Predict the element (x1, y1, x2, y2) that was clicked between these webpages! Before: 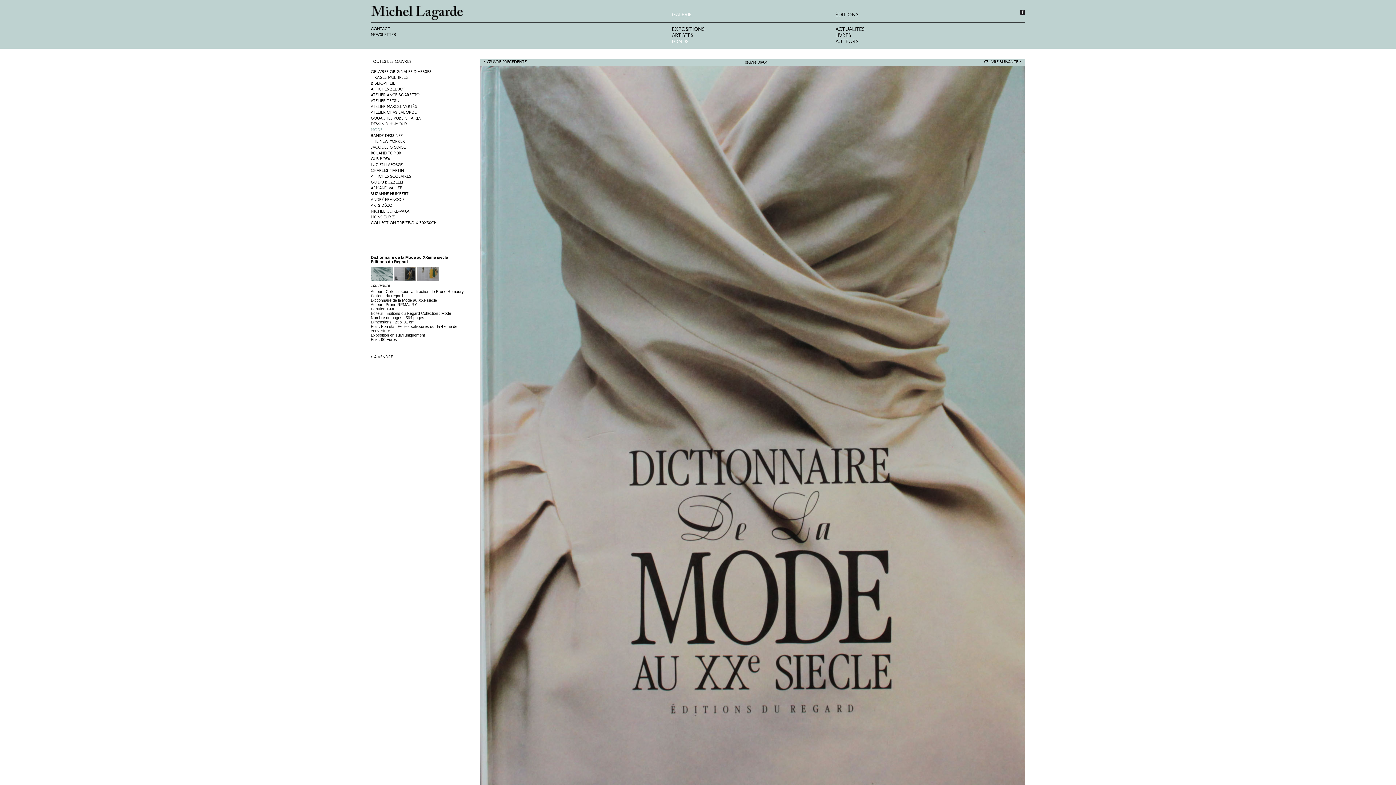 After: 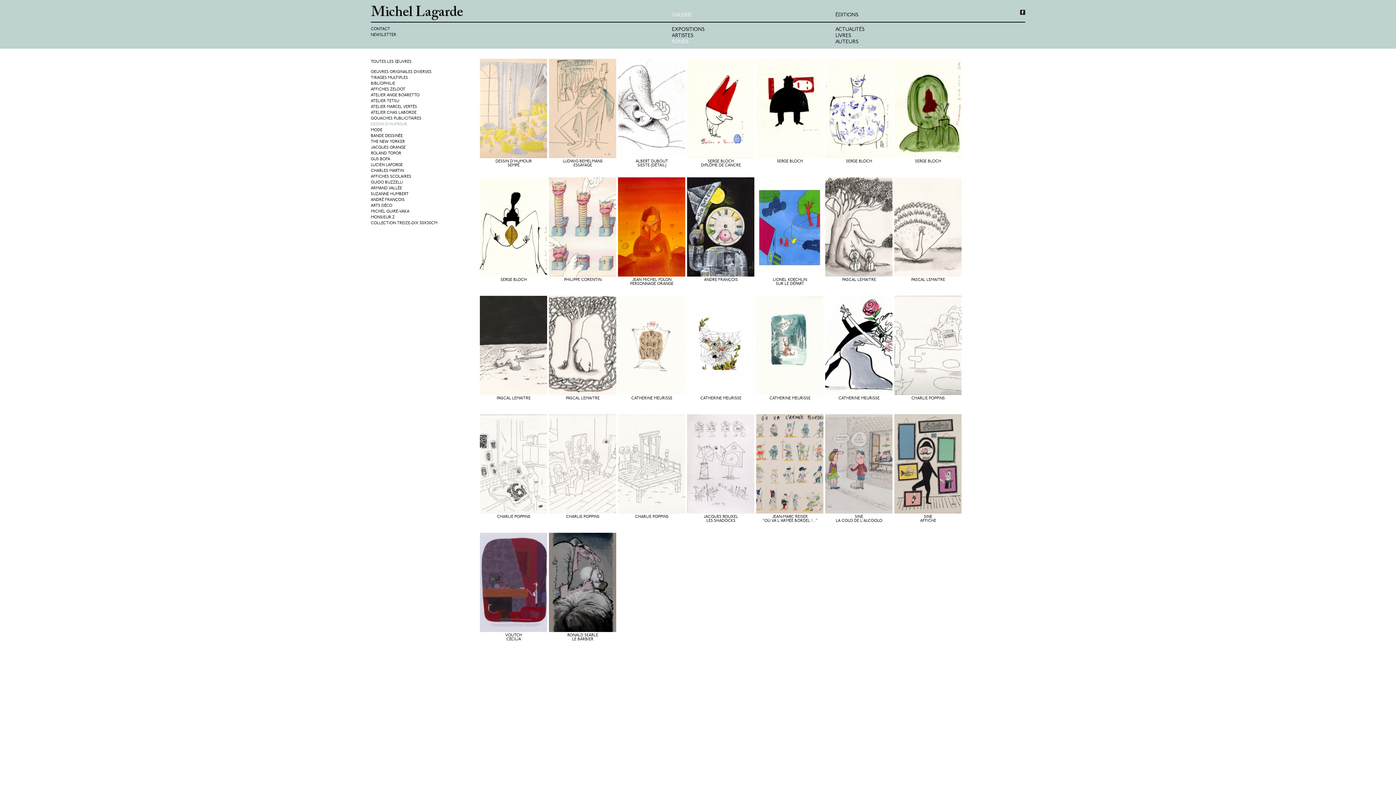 Action: label: DESSIN D'HUMOUR bbox: (370, 122, 407, 126)